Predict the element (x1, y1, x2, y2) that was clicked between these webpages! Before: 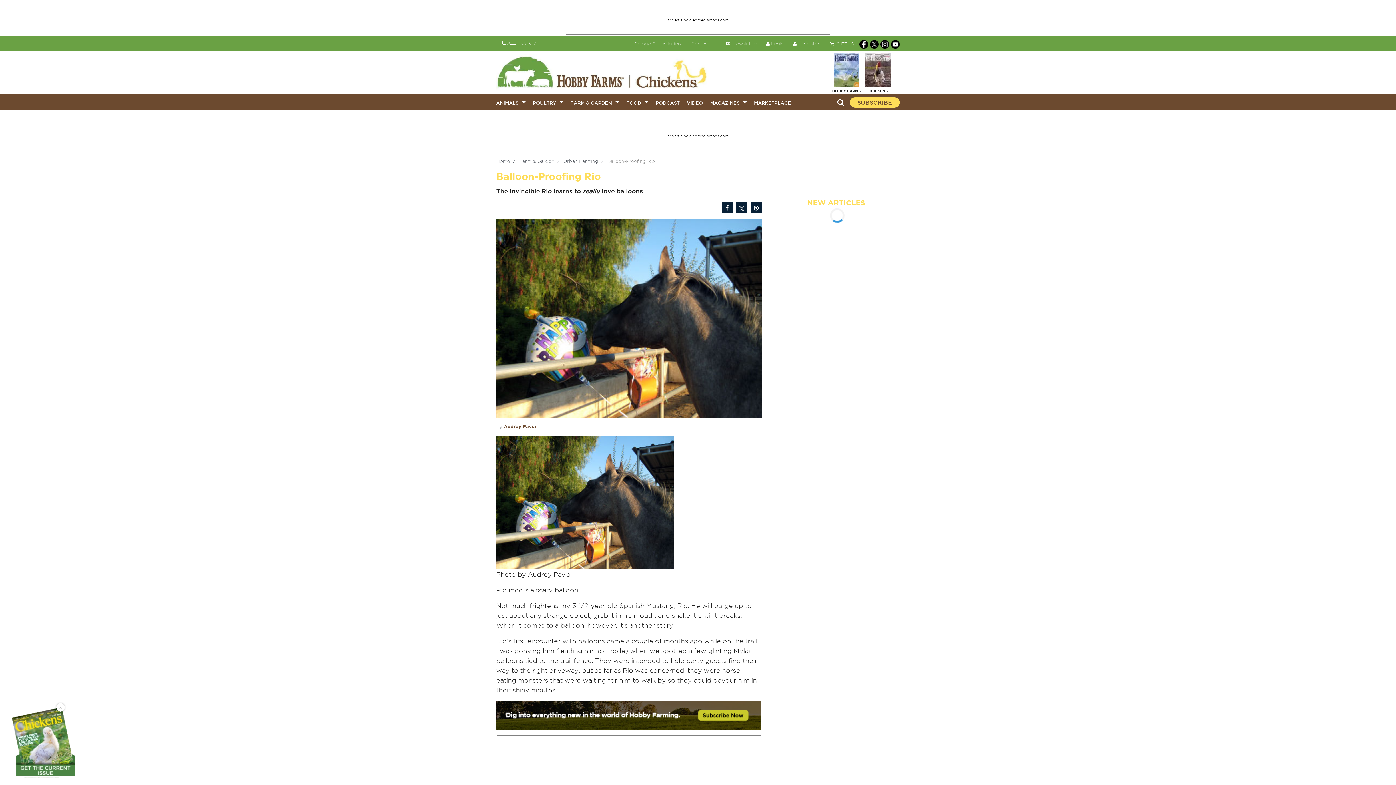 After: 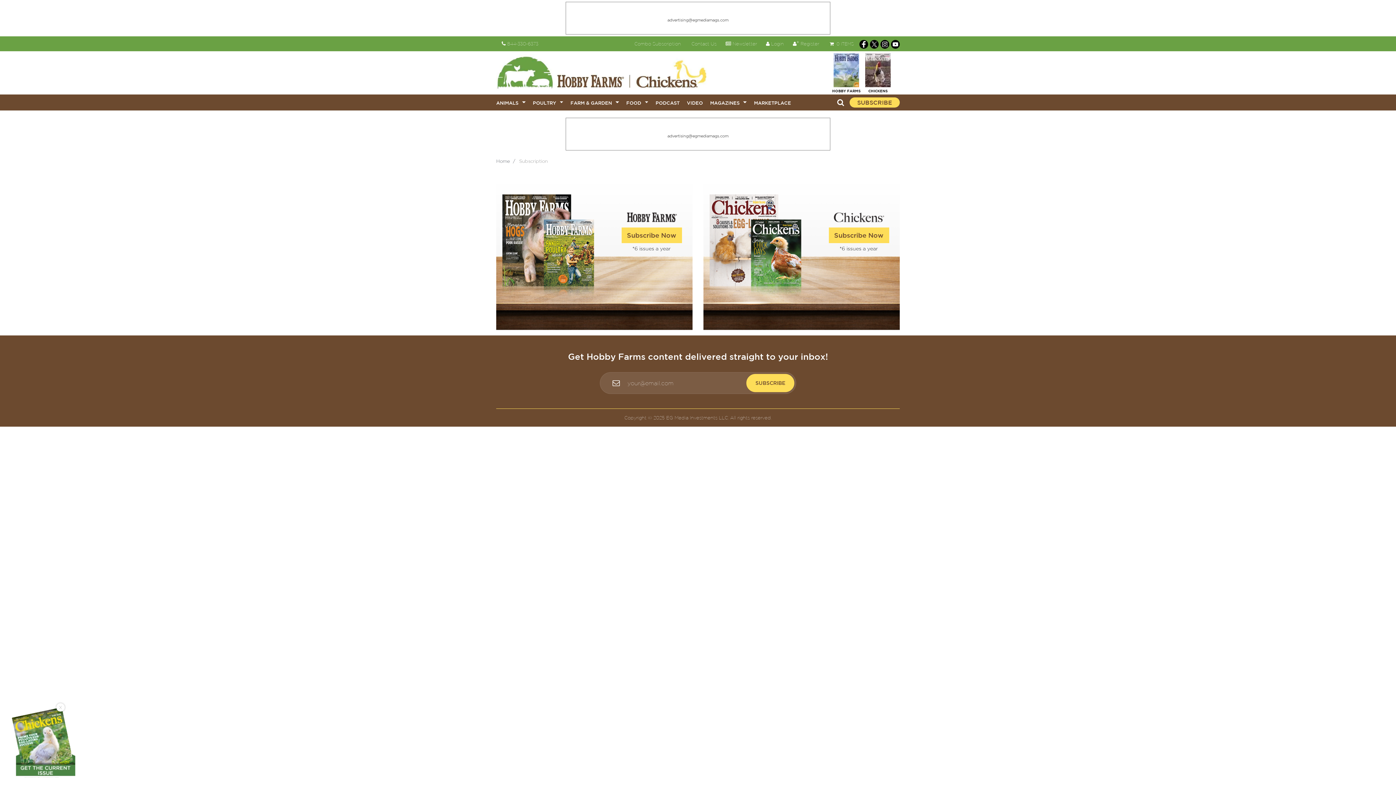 Action: bbox: (496, 711, 761, 718)